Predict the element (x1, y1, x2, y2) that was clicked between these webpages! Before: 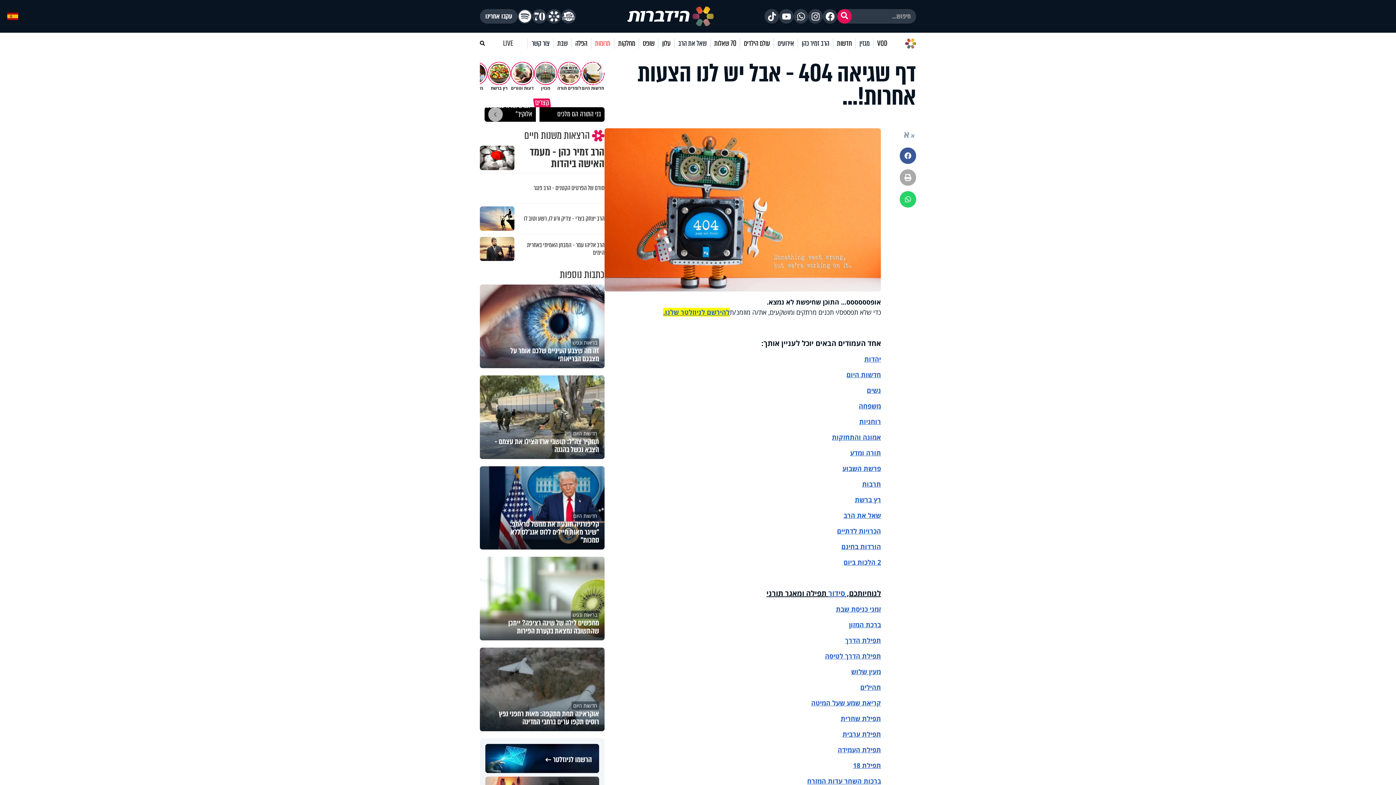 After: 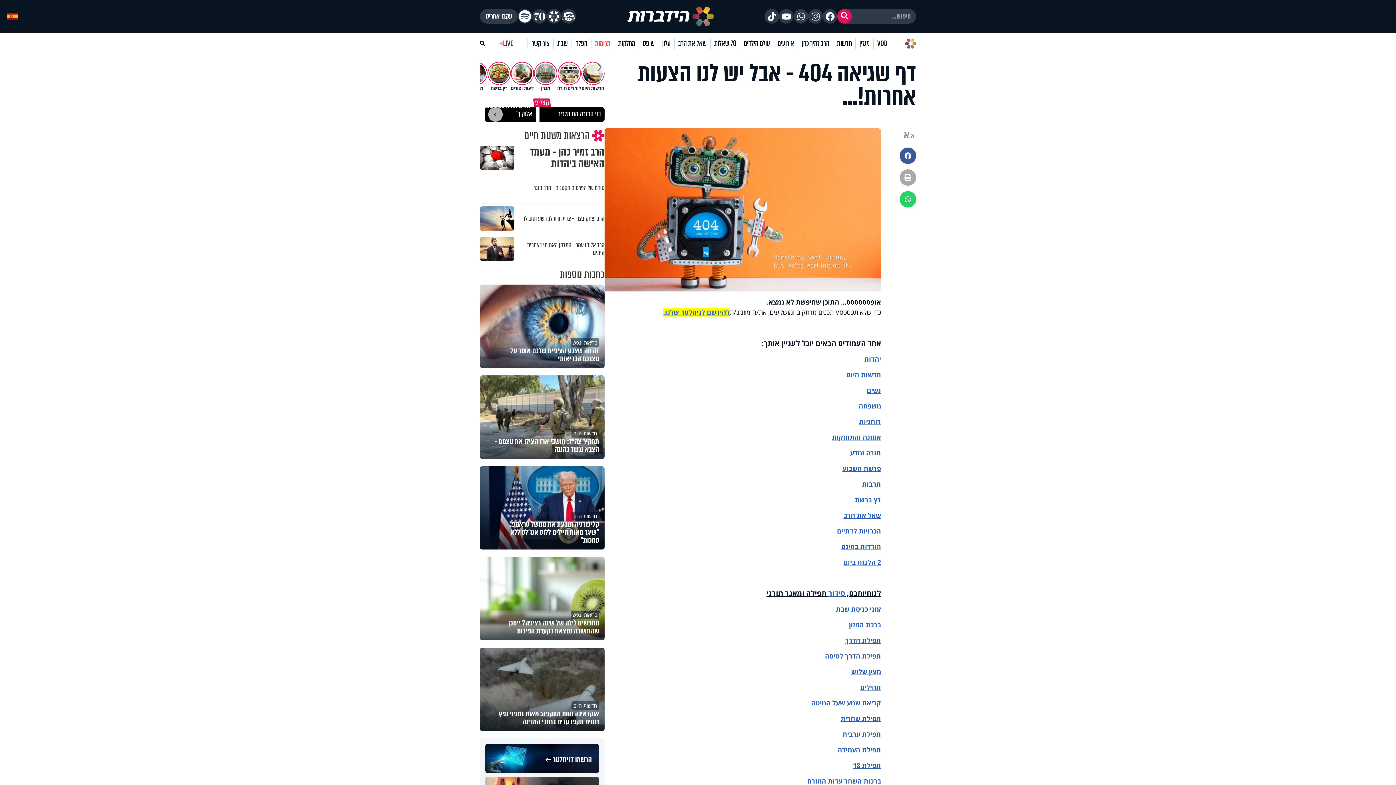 Action: bbox: (546, 9, 561, 23)